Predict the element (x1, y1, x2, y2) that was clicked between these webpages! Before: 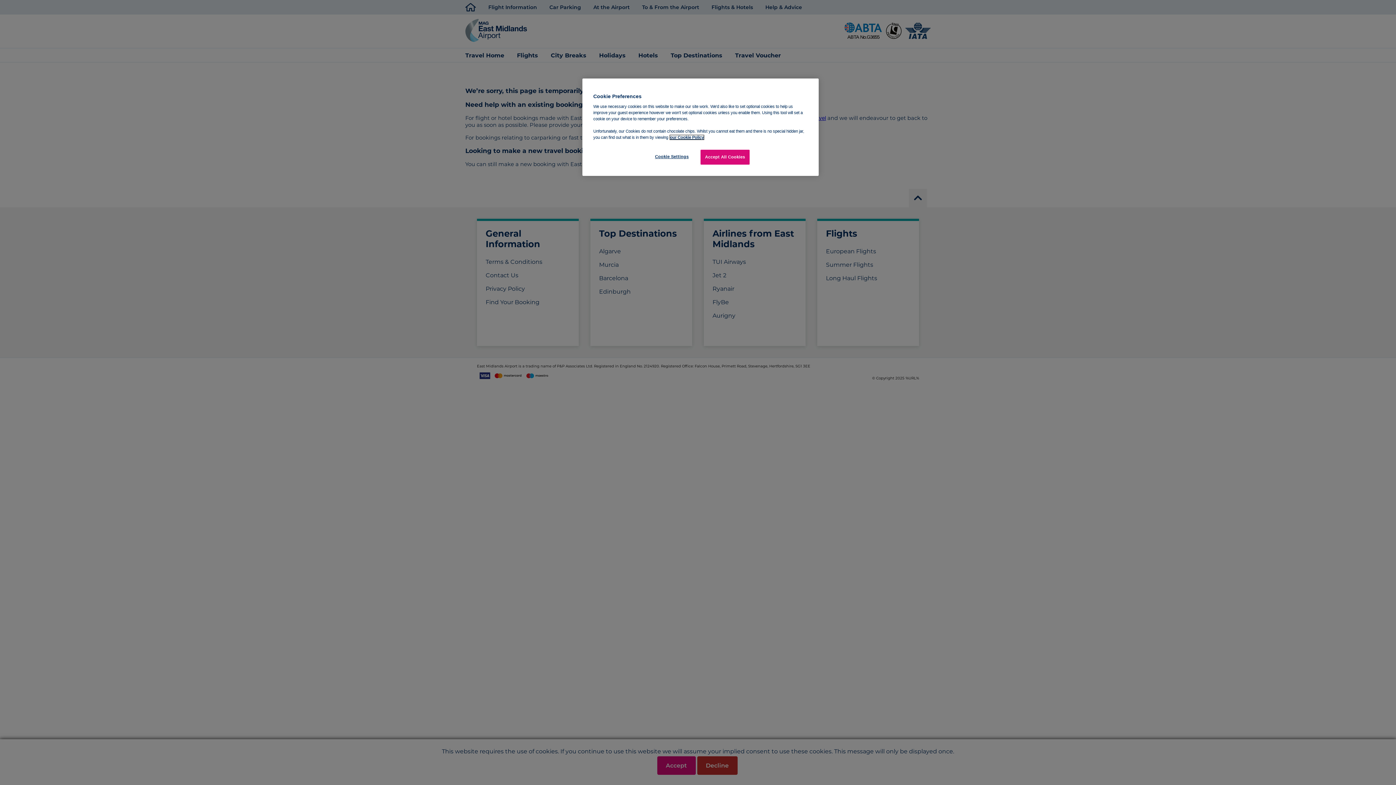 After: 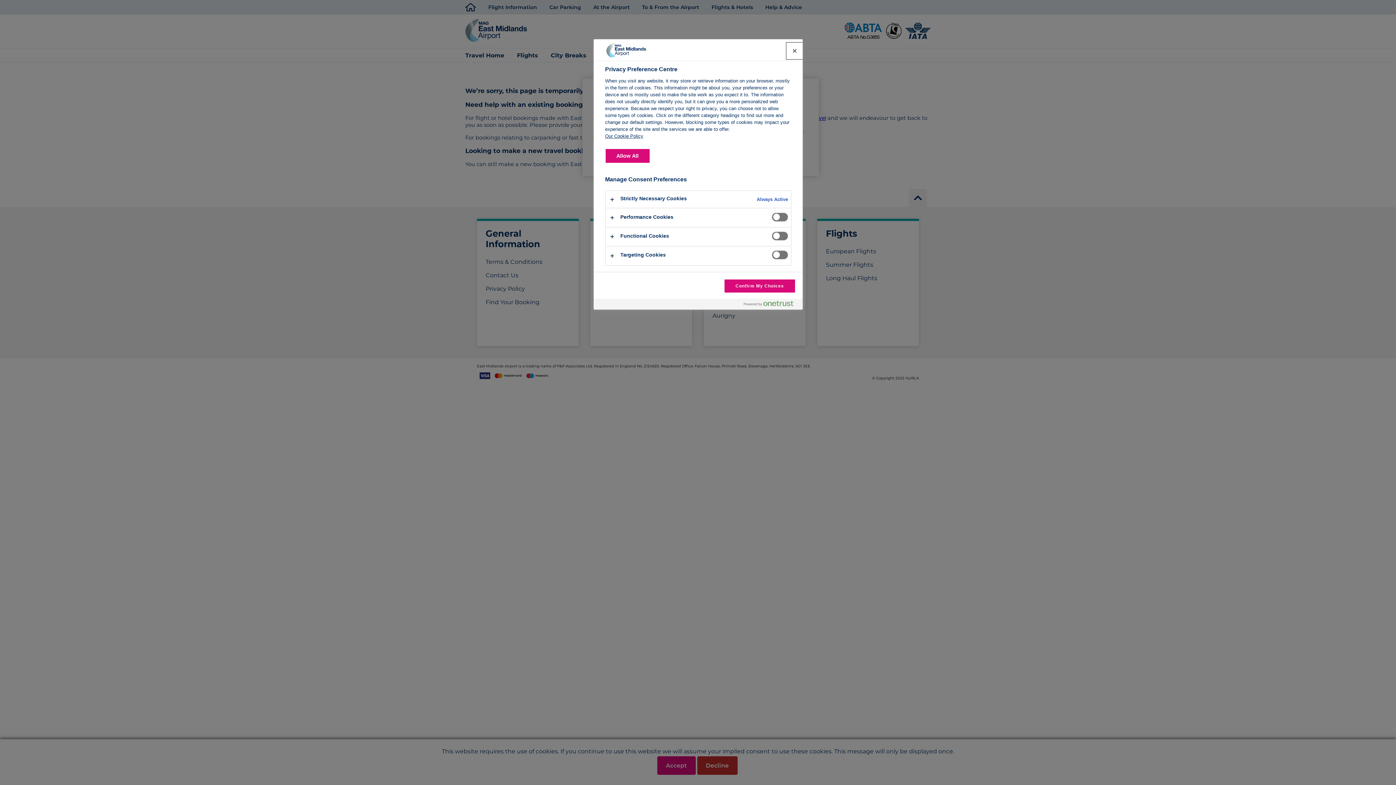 Action: label: Cookie Settings bbox: (647, 149, 696, 164)